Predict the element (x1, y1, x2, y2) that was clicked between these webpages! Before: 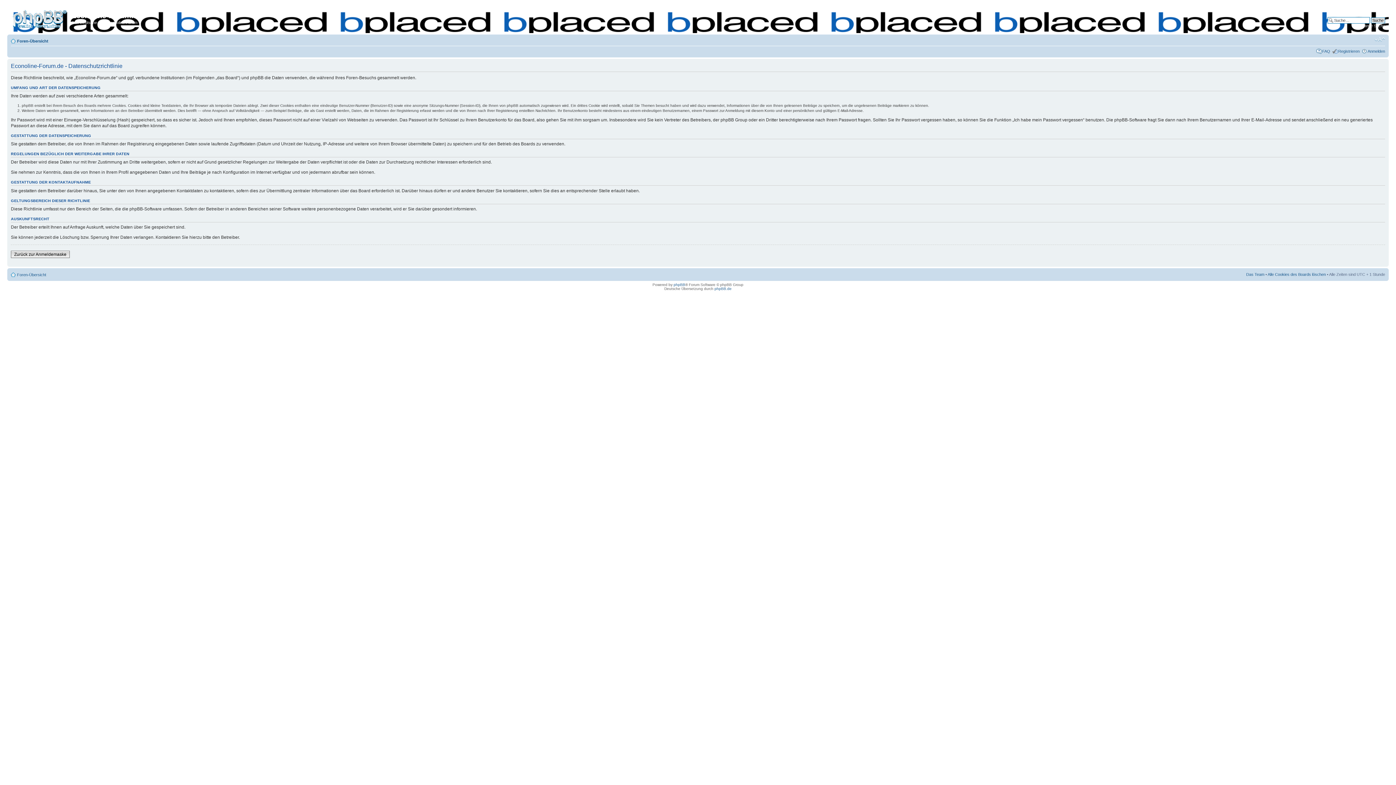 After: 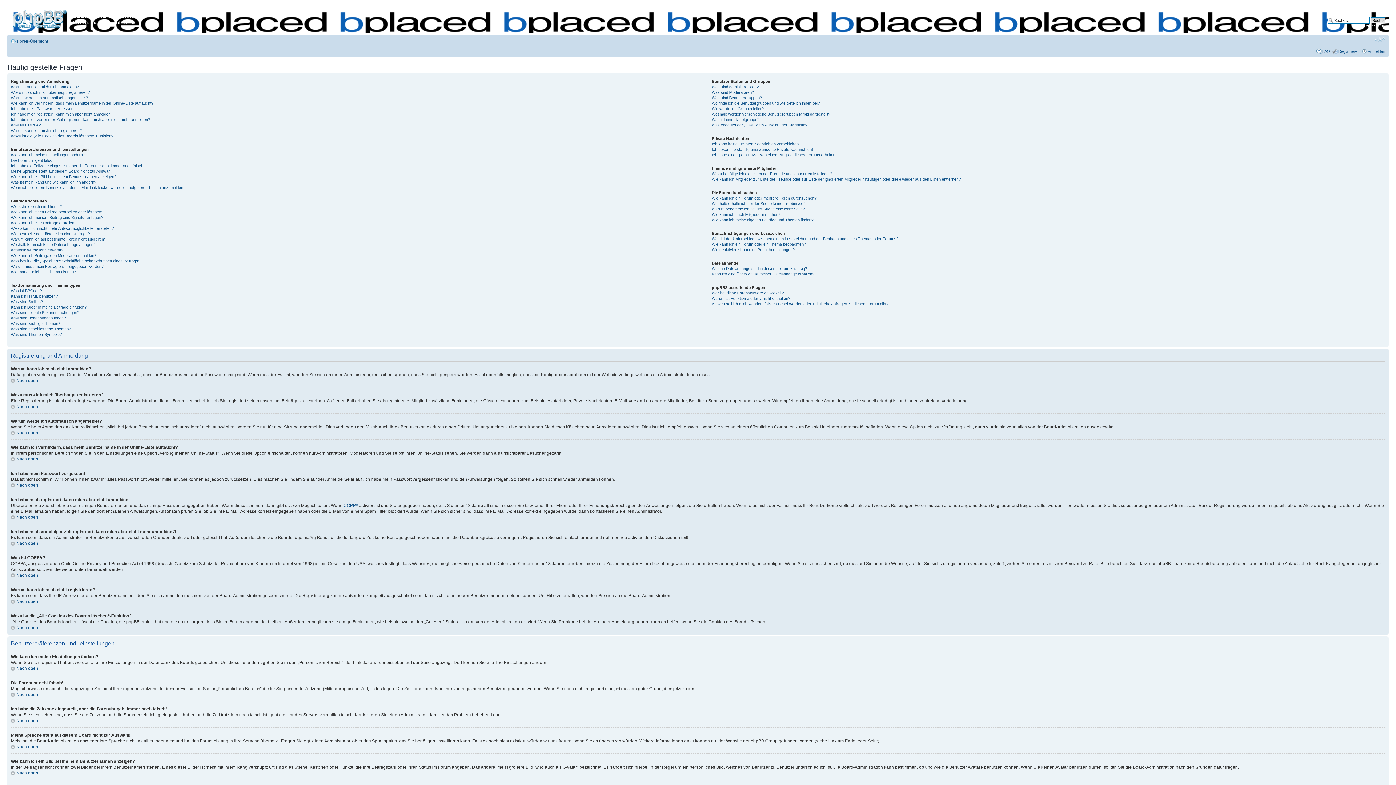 Action: bbox: (1322, 48, 1330, 53) label: FAQ